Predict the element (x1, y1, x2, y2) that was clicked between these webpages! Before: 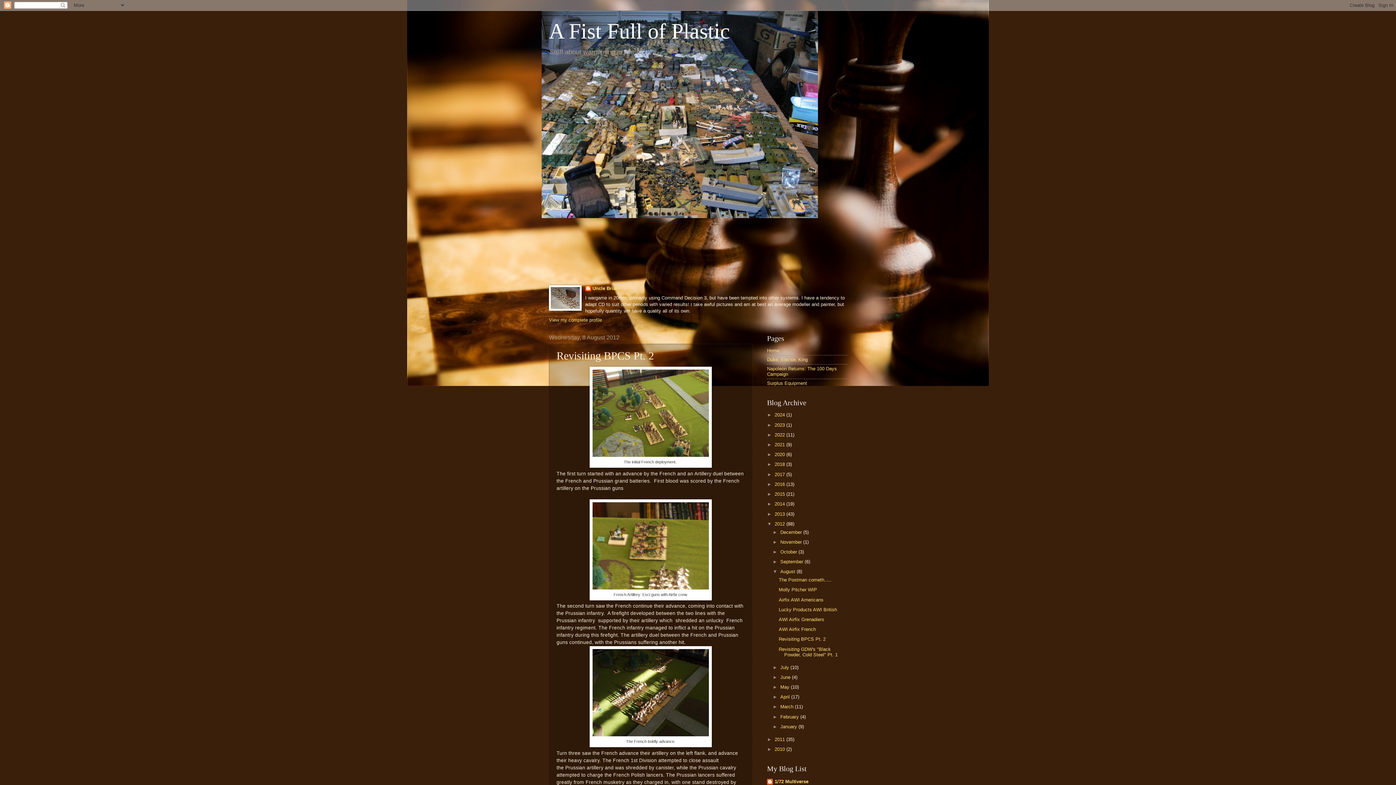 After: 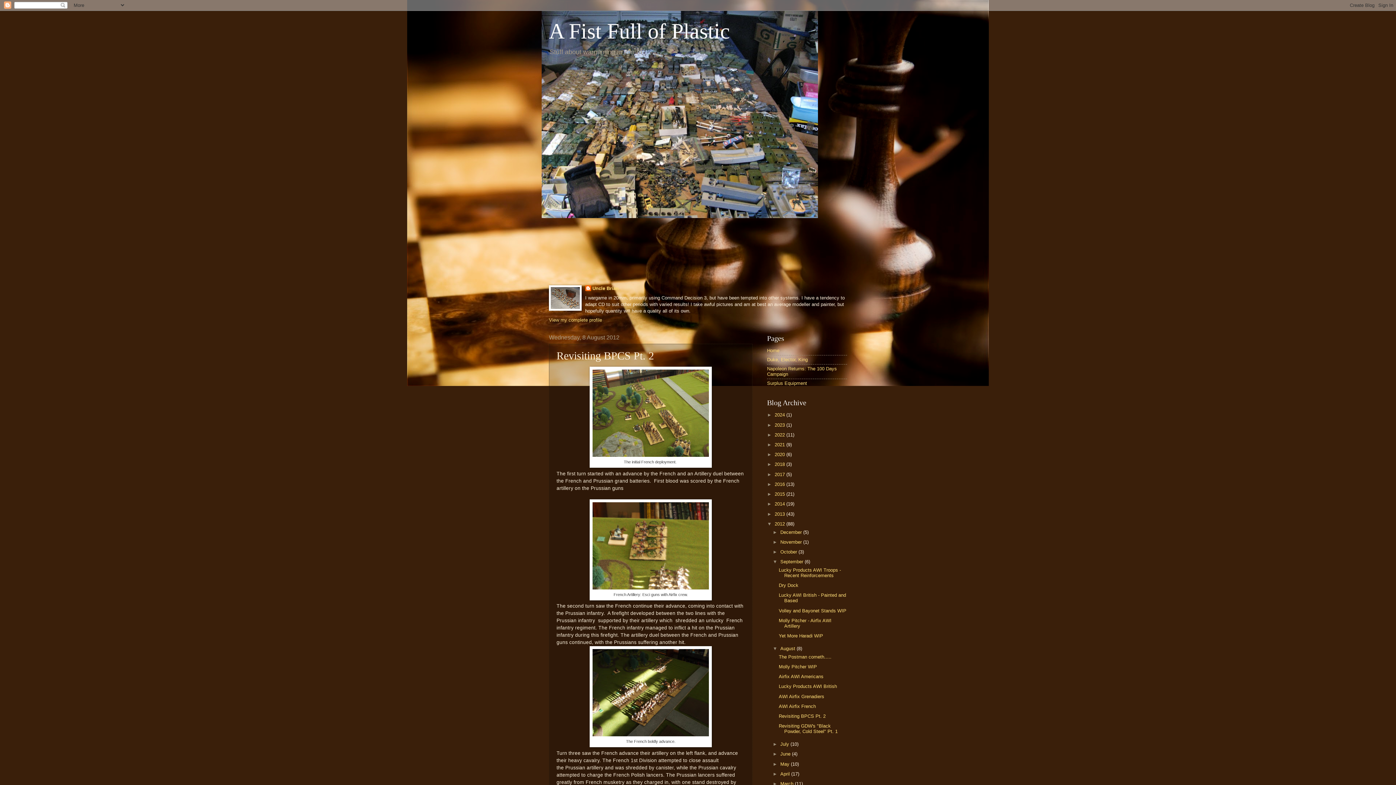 Action: label: ►   bbox: (772, 559, 780, 564)